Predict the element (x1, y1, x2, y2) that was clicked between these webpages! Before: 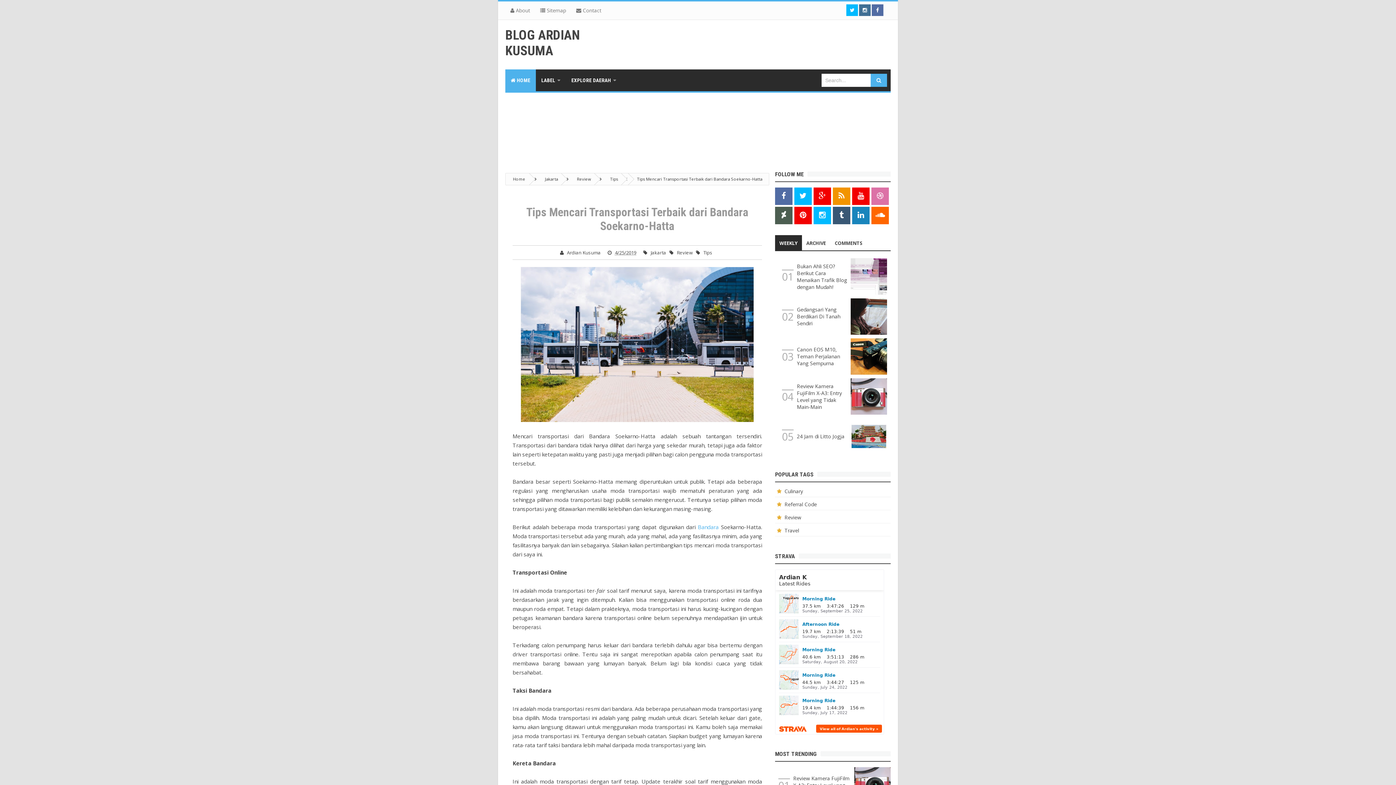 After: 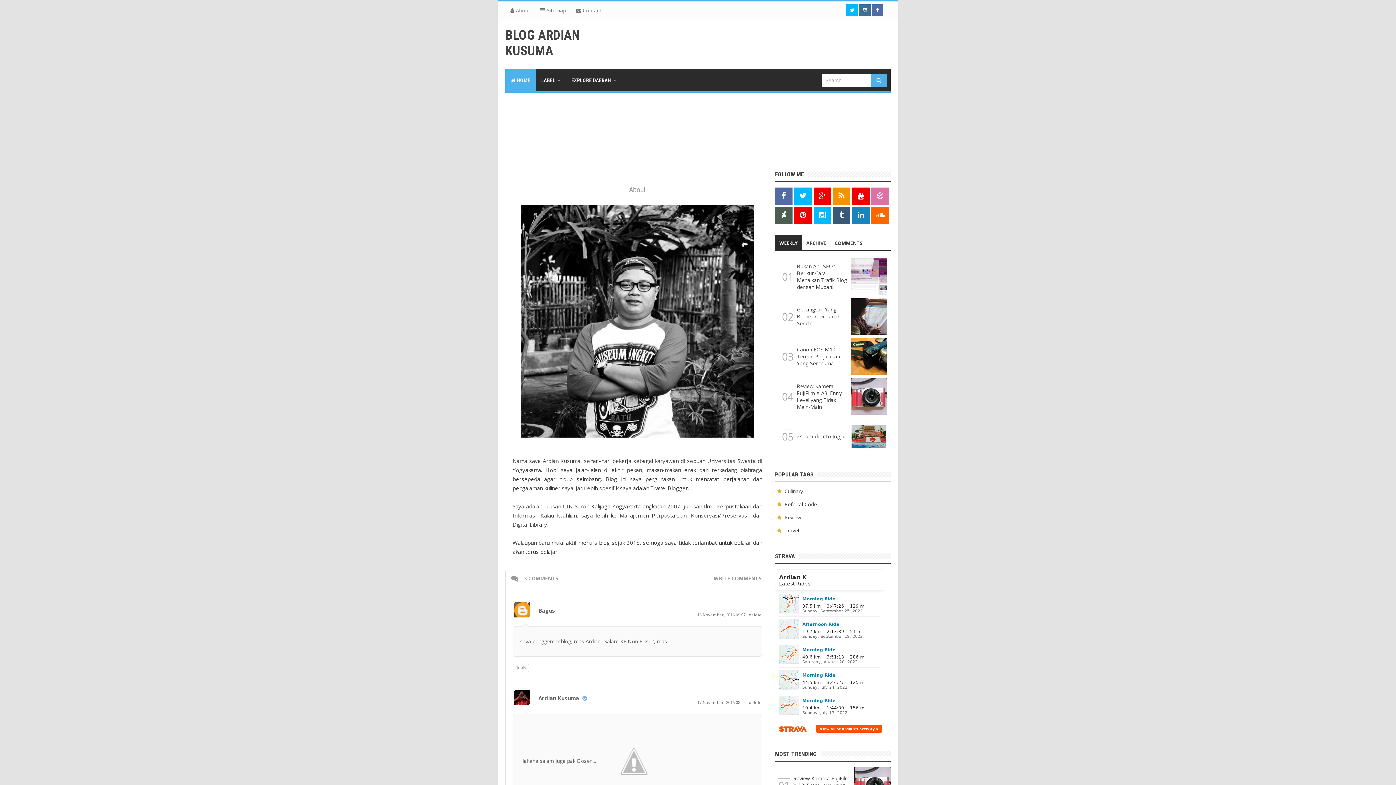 Action: bbox: (505, 4, 535, 16) label:  About